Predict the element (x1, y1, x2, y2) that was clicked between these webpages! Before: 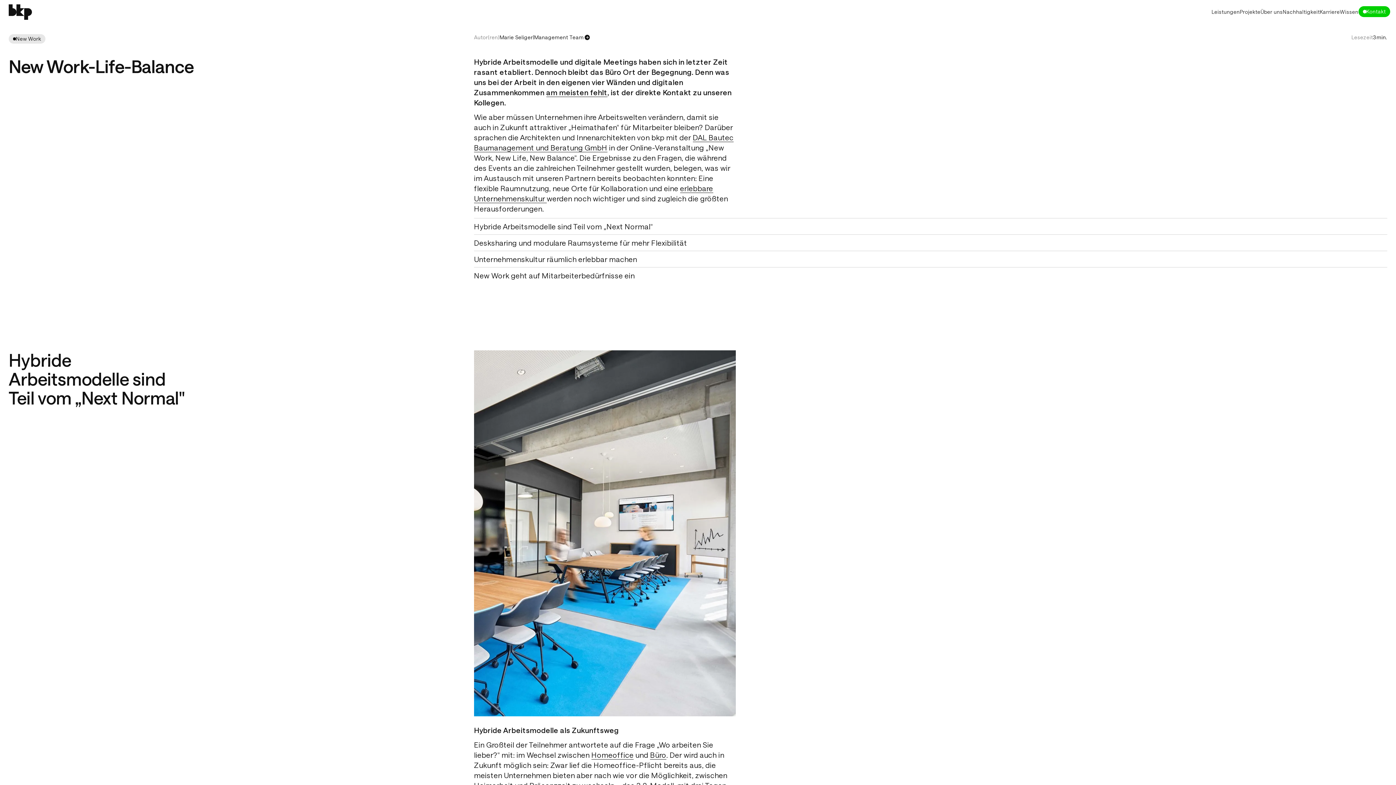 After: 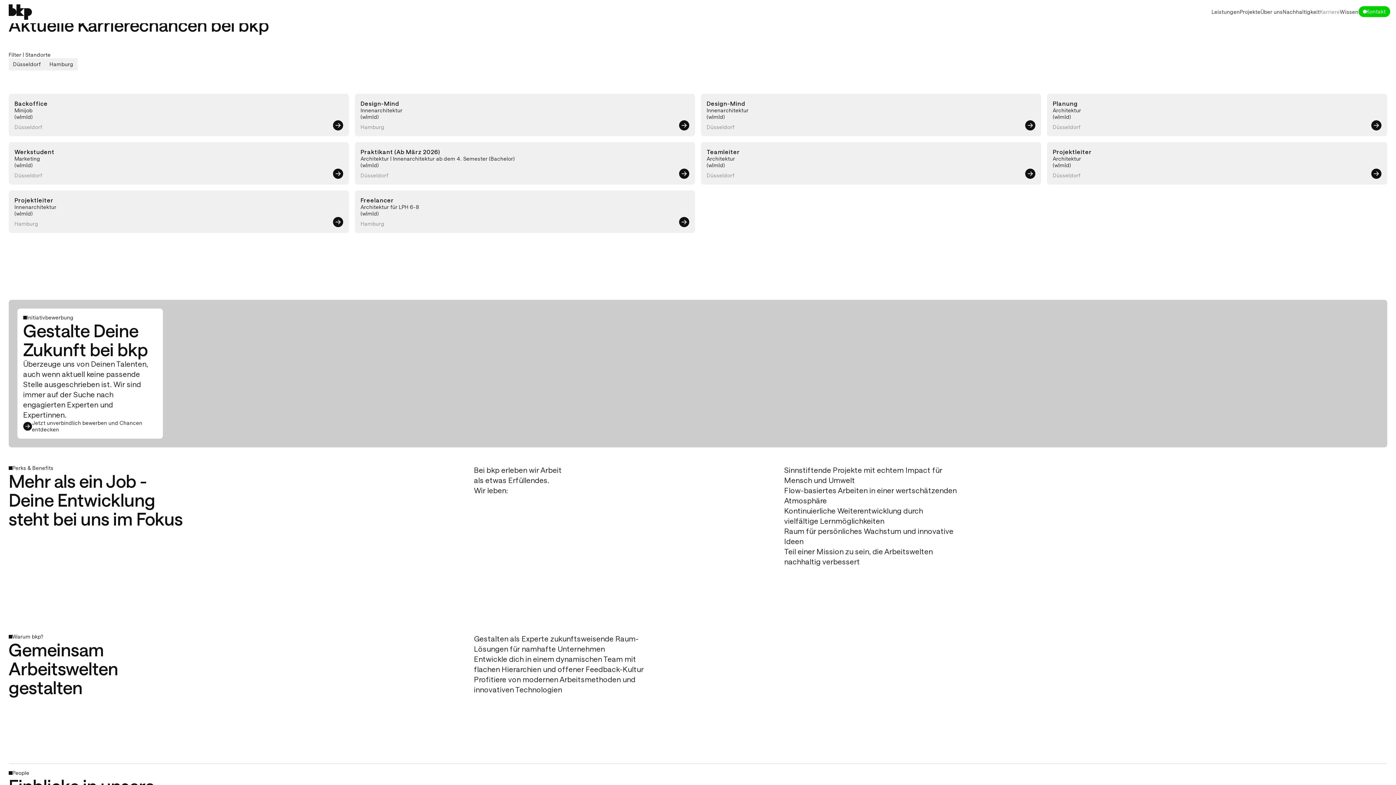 Action: label: Karriere bbox: (1320, 6, 1340, 16)